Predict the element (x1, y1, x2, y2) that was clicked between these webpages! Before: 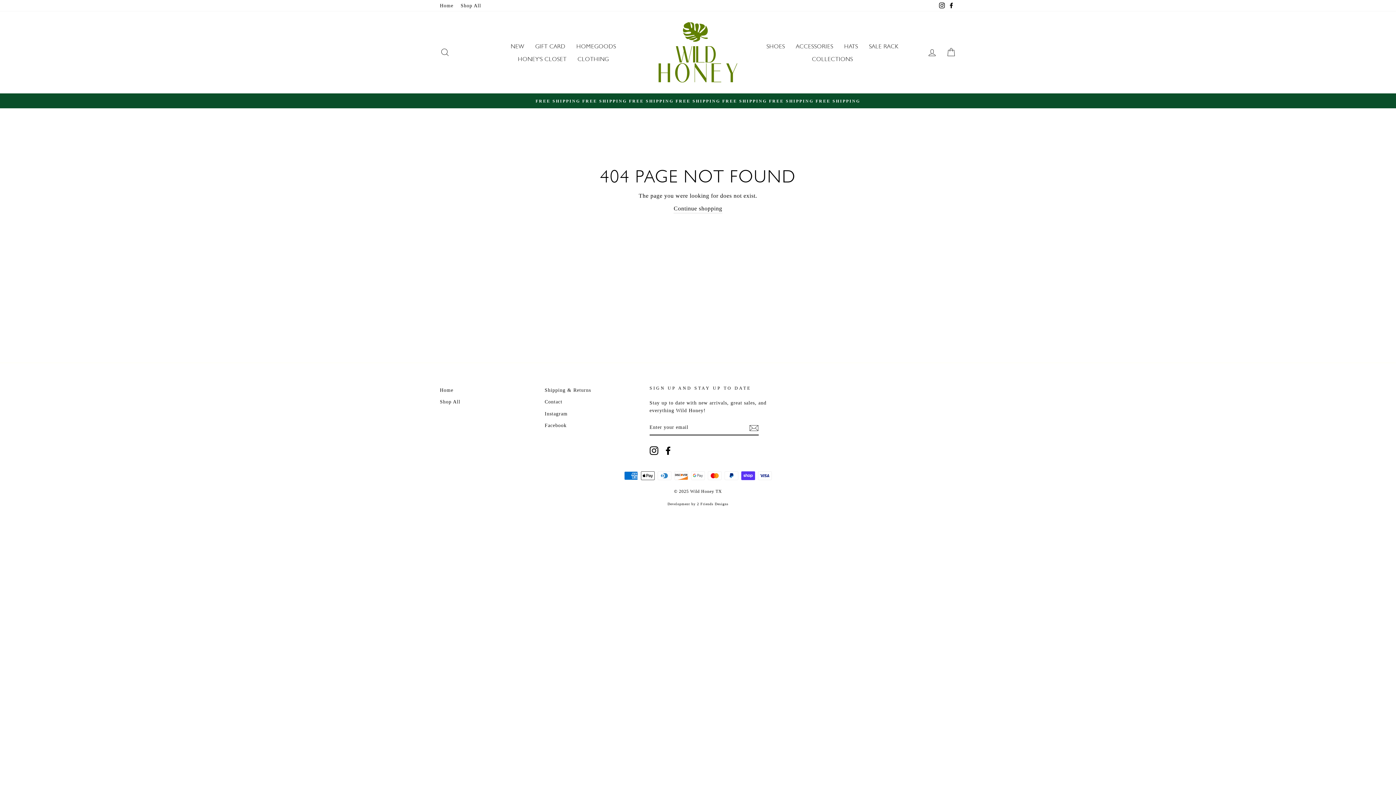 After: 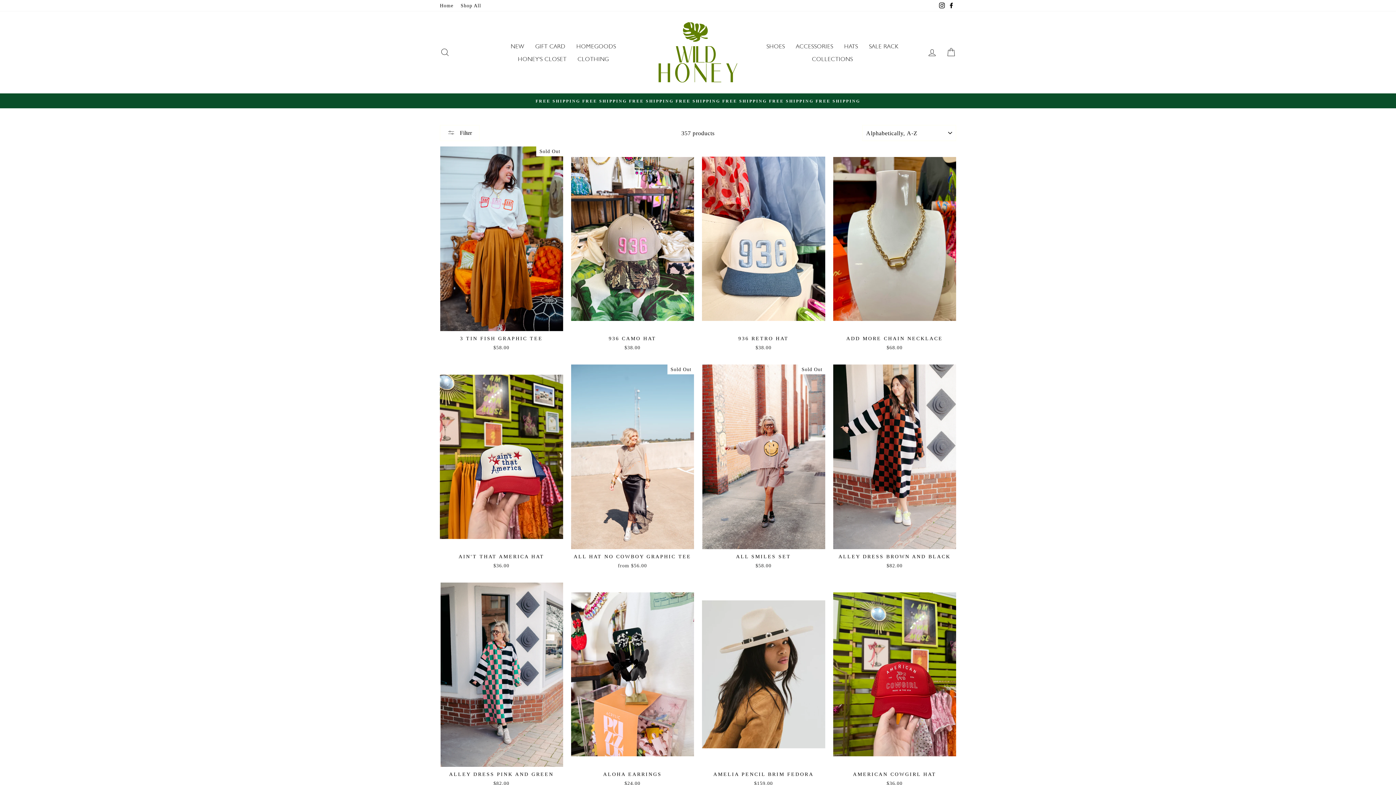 Action: bbox: (440, 396, 460, 407) label: Shop All